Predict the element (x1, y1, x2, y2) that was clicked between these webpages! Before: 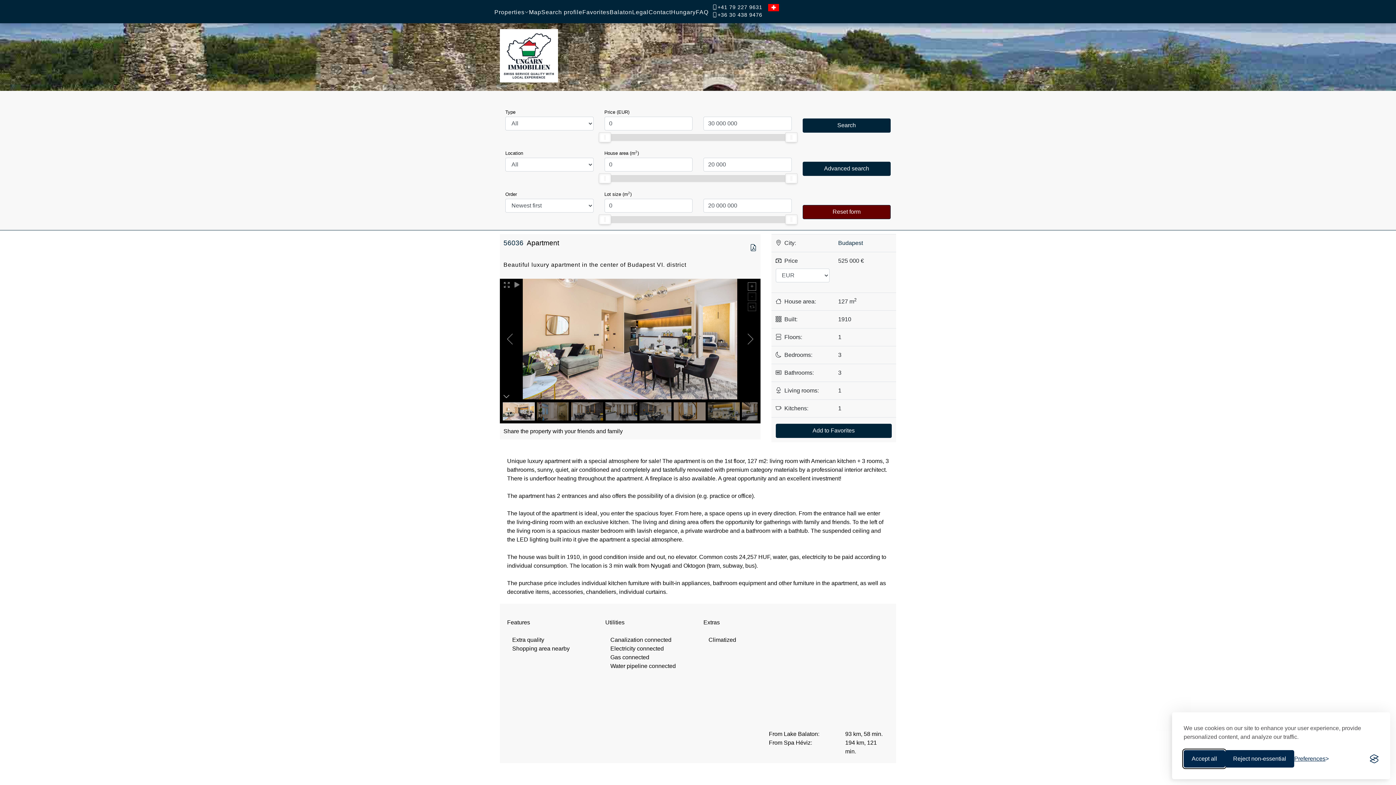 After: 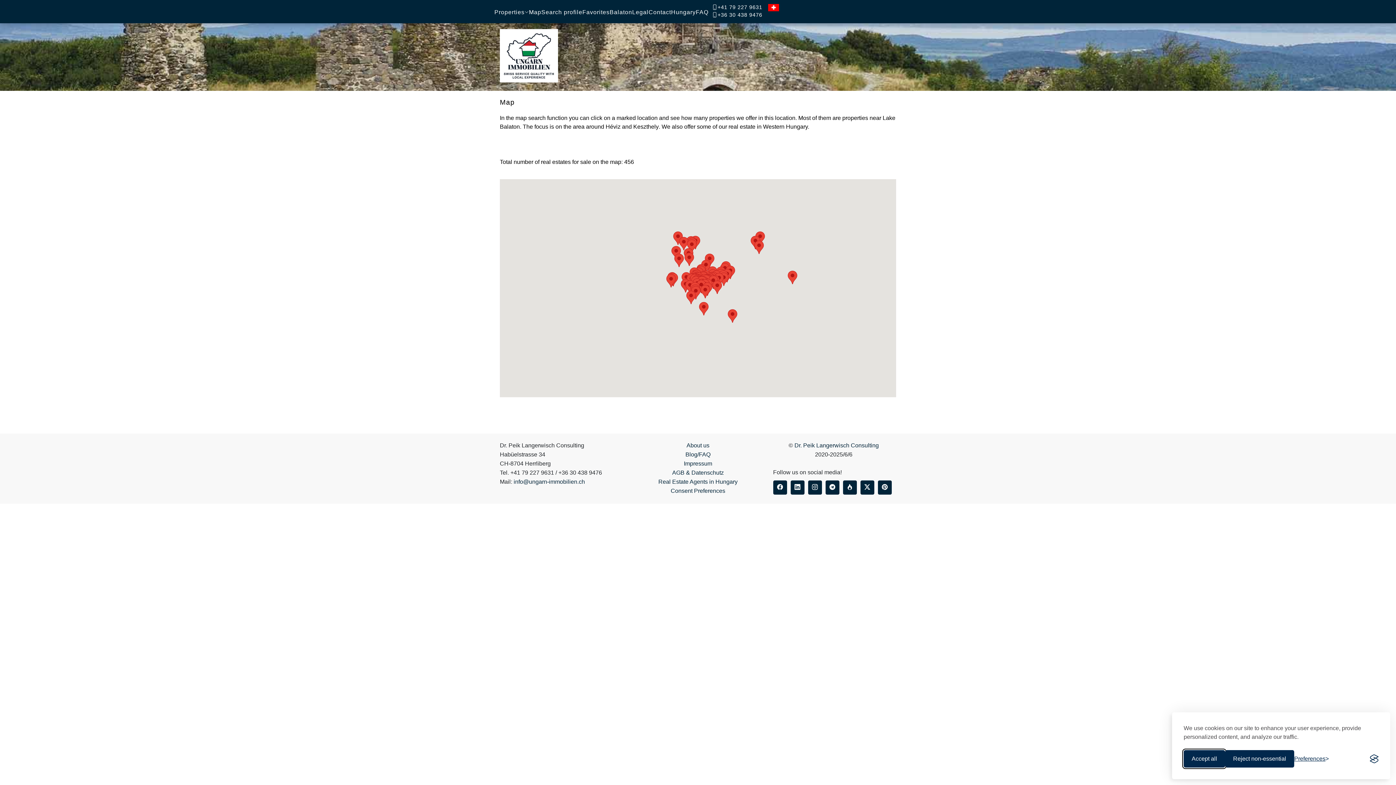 Action: label: Map bbox: (529, 0, 541, 24)